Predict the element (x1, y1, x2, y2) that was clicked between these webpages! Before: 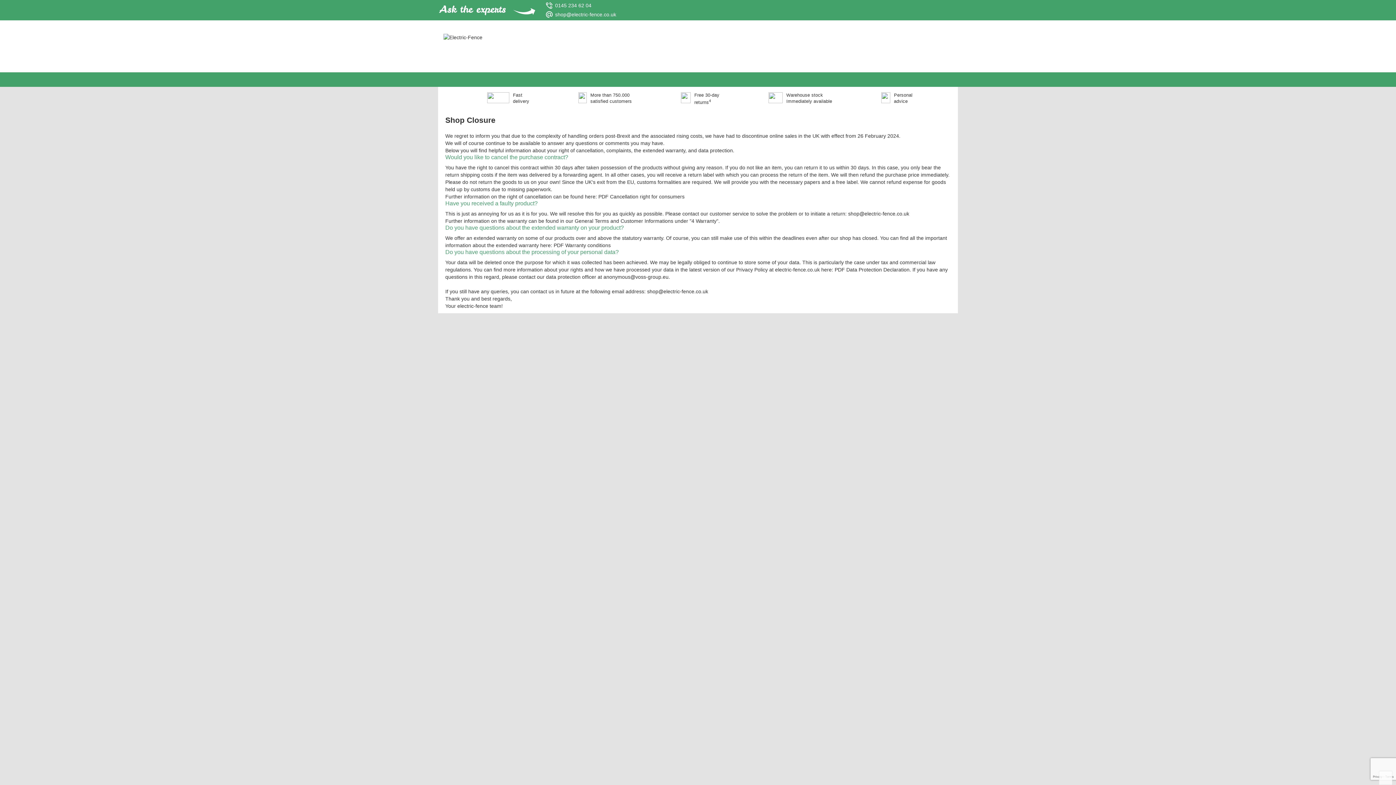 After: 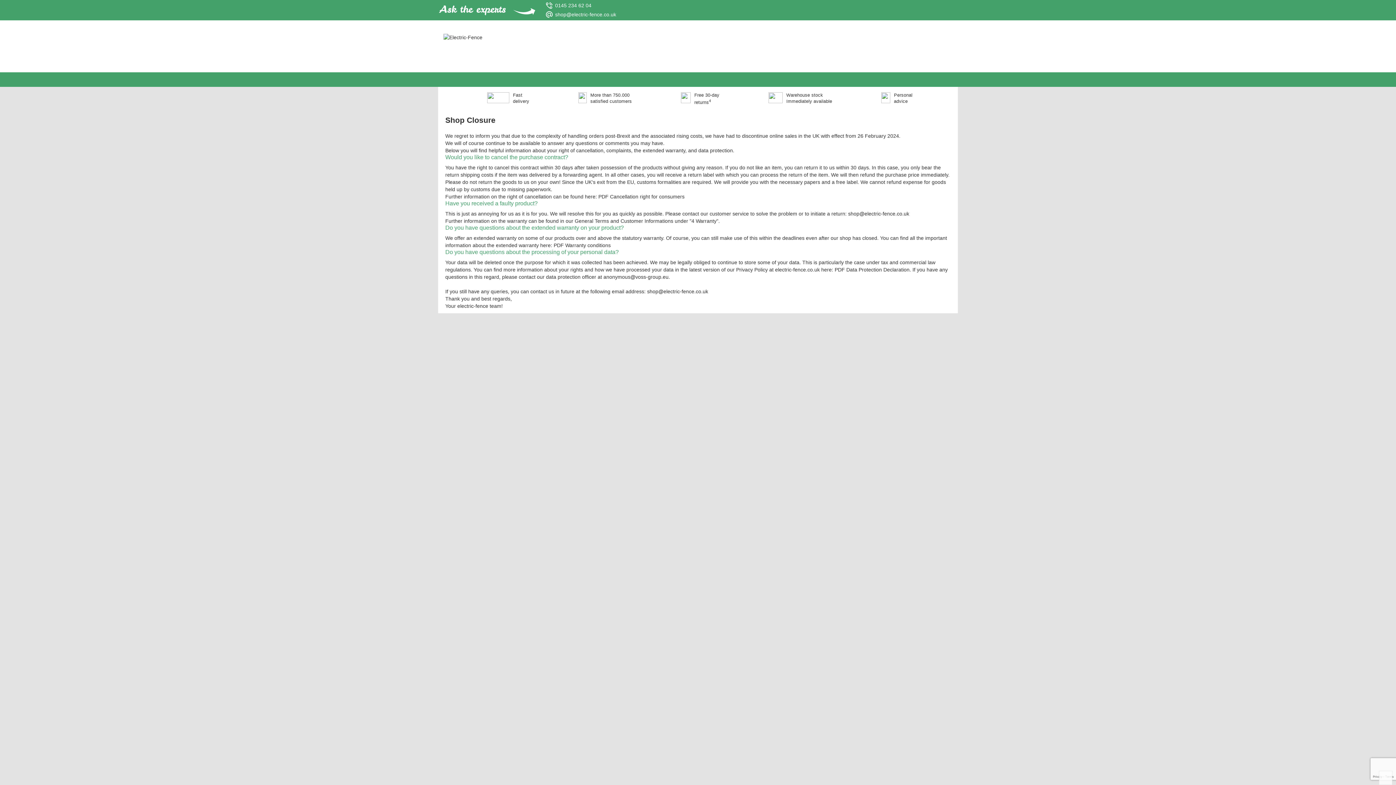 Action: bbox: (1379, 771, 1392, 785)